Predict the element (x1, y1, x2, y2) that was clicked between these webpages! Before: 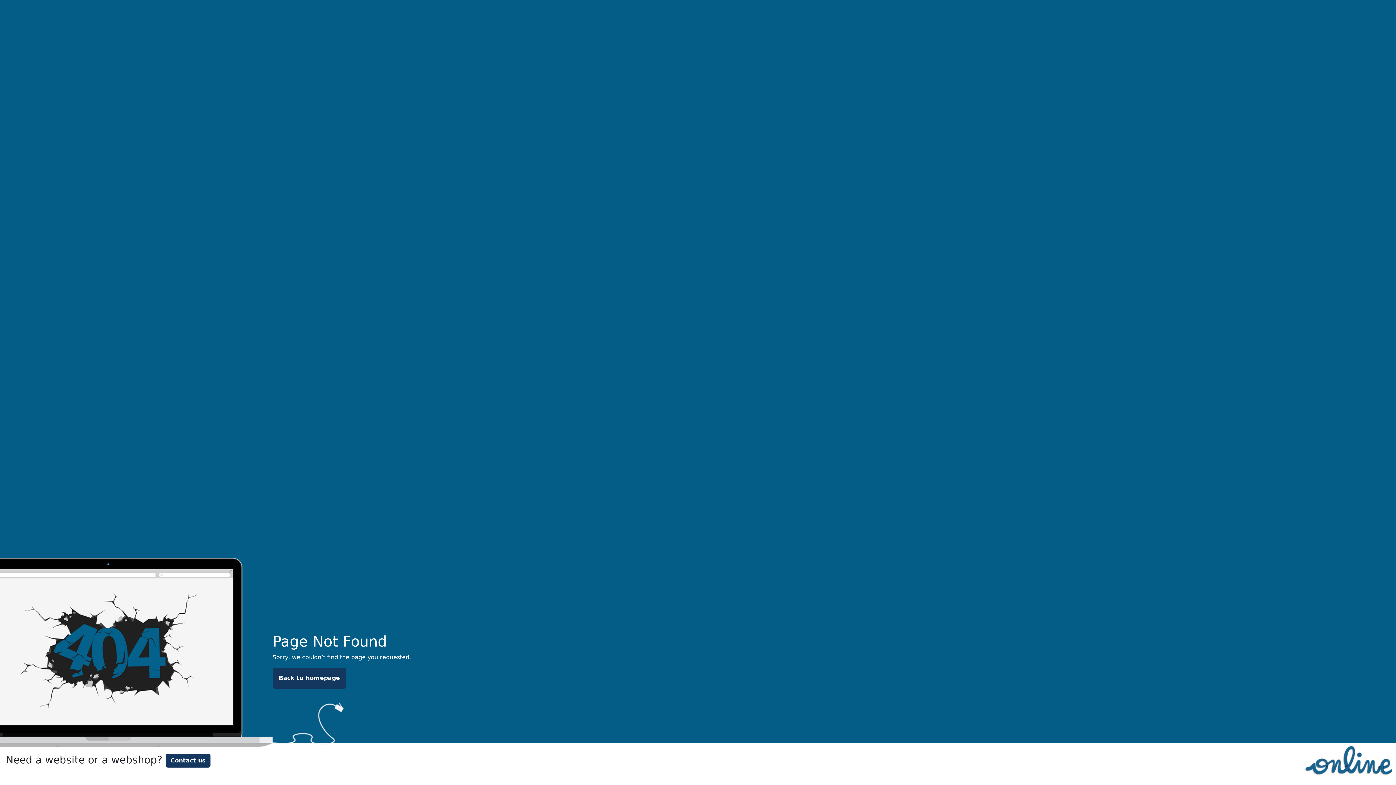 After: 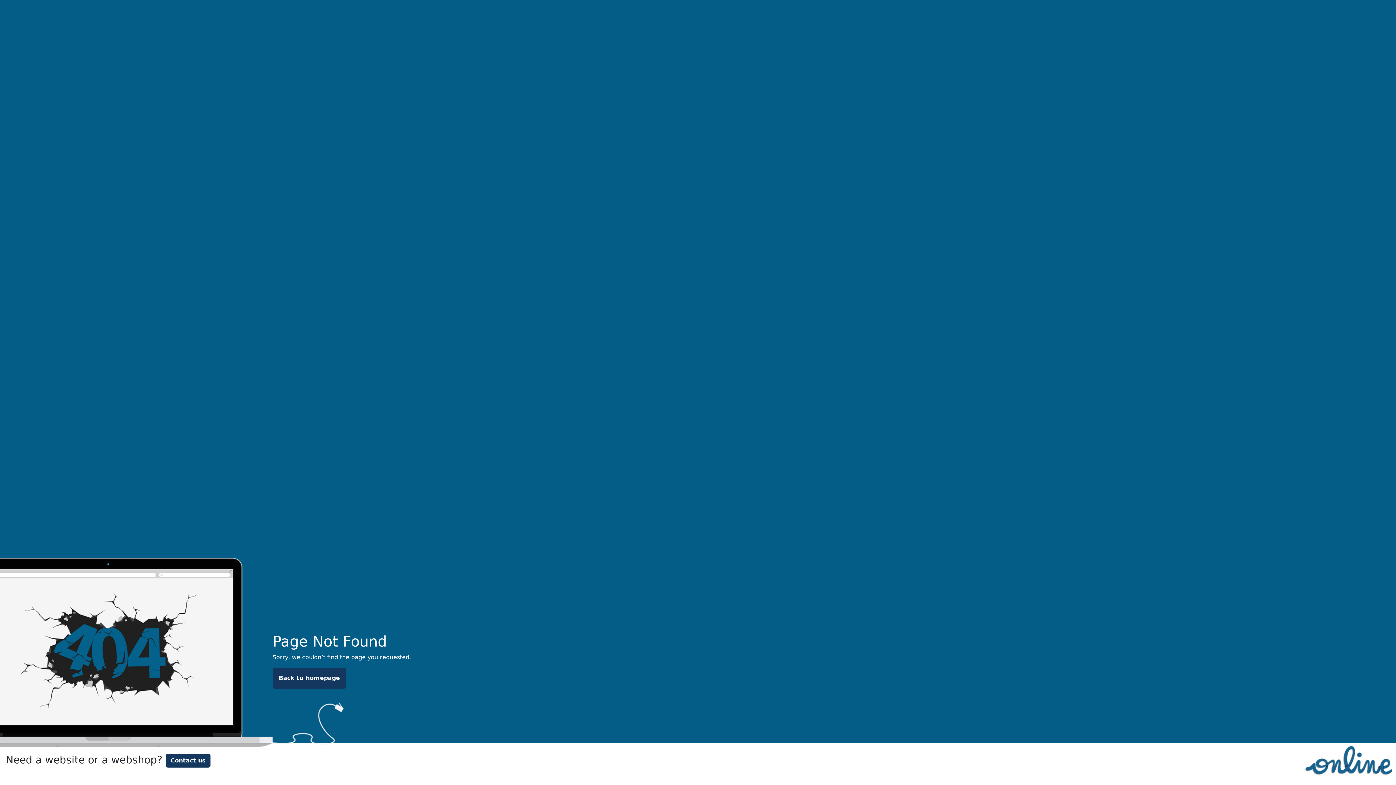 Action: label: Contact us bbox: (165, 754, 210, 768)